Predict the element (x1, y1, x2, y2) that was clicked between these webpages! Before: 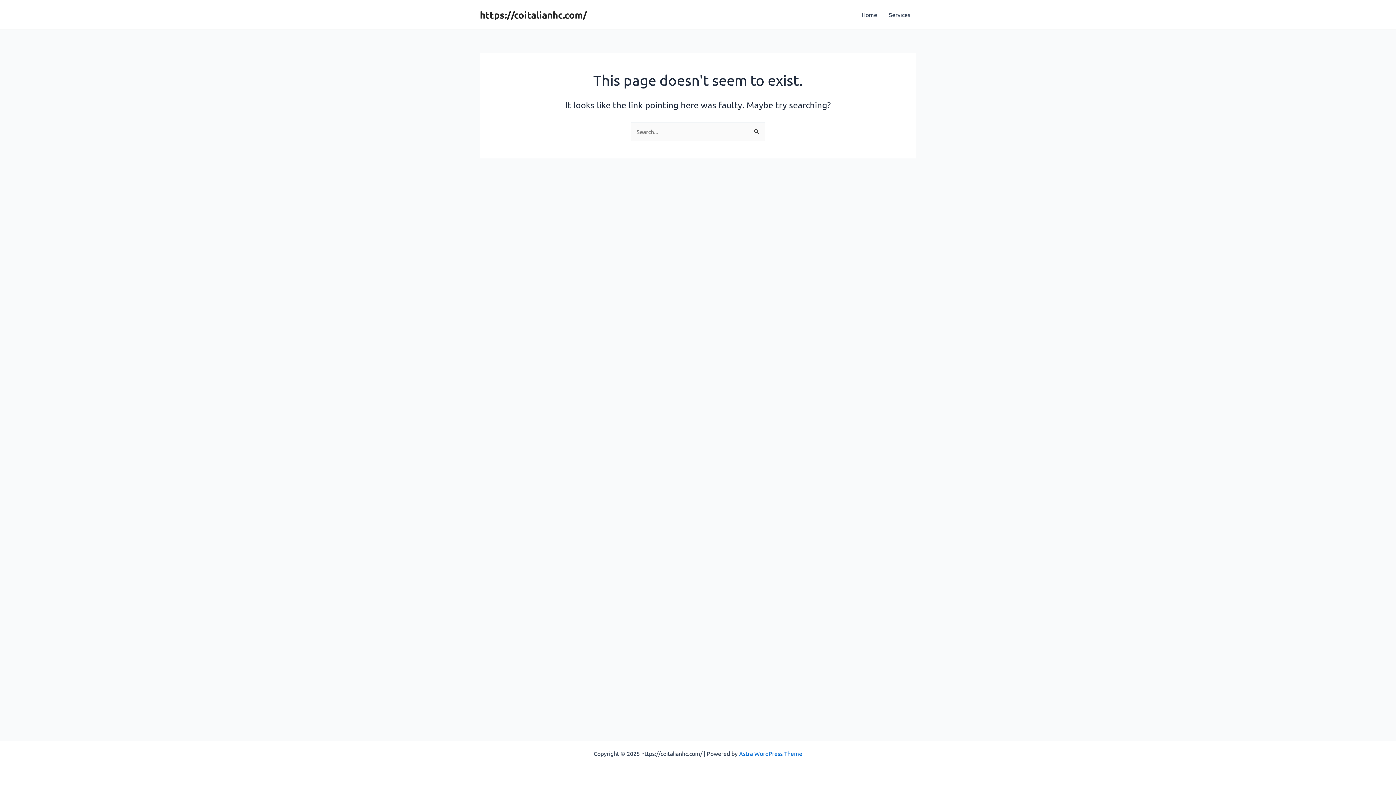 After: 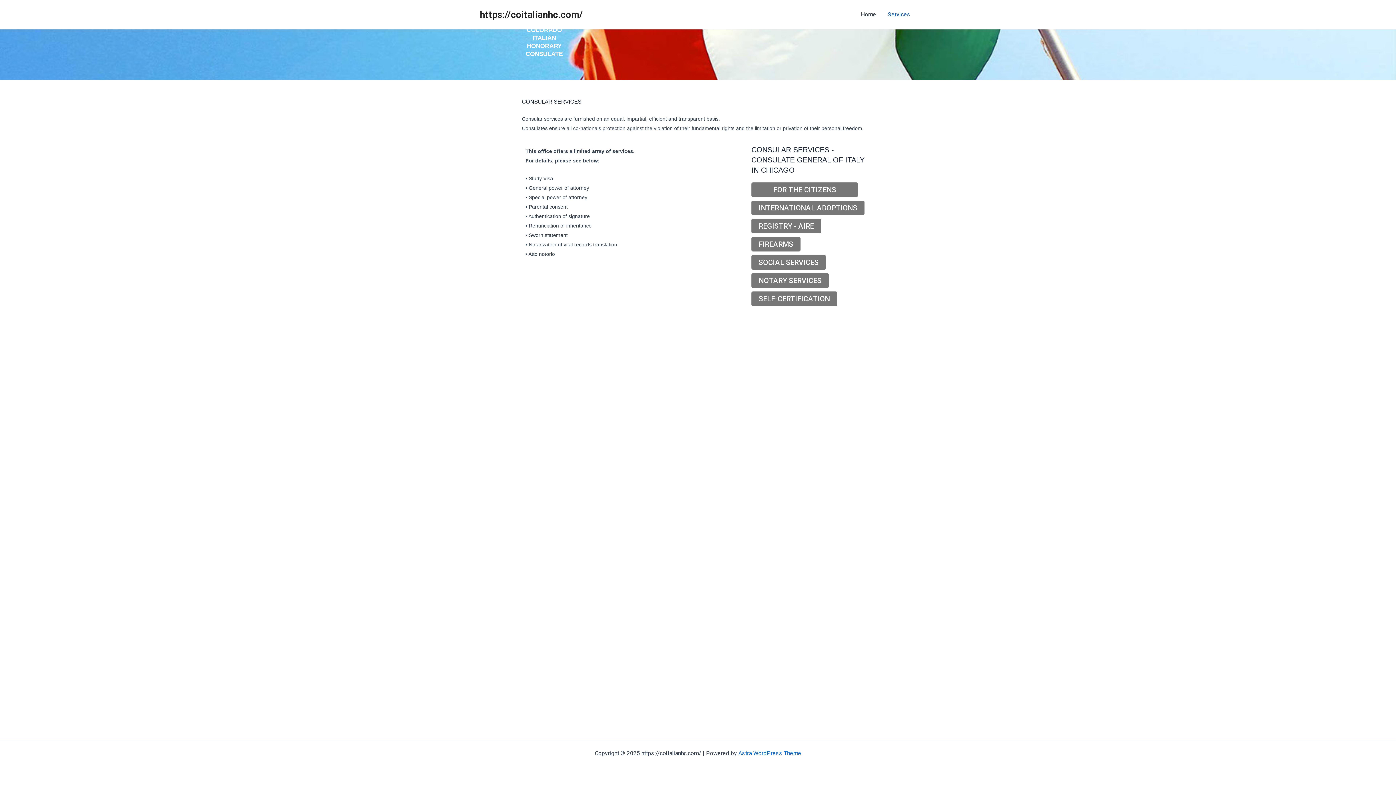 Action: bbox: (883, 0, 916, 29) label: Services